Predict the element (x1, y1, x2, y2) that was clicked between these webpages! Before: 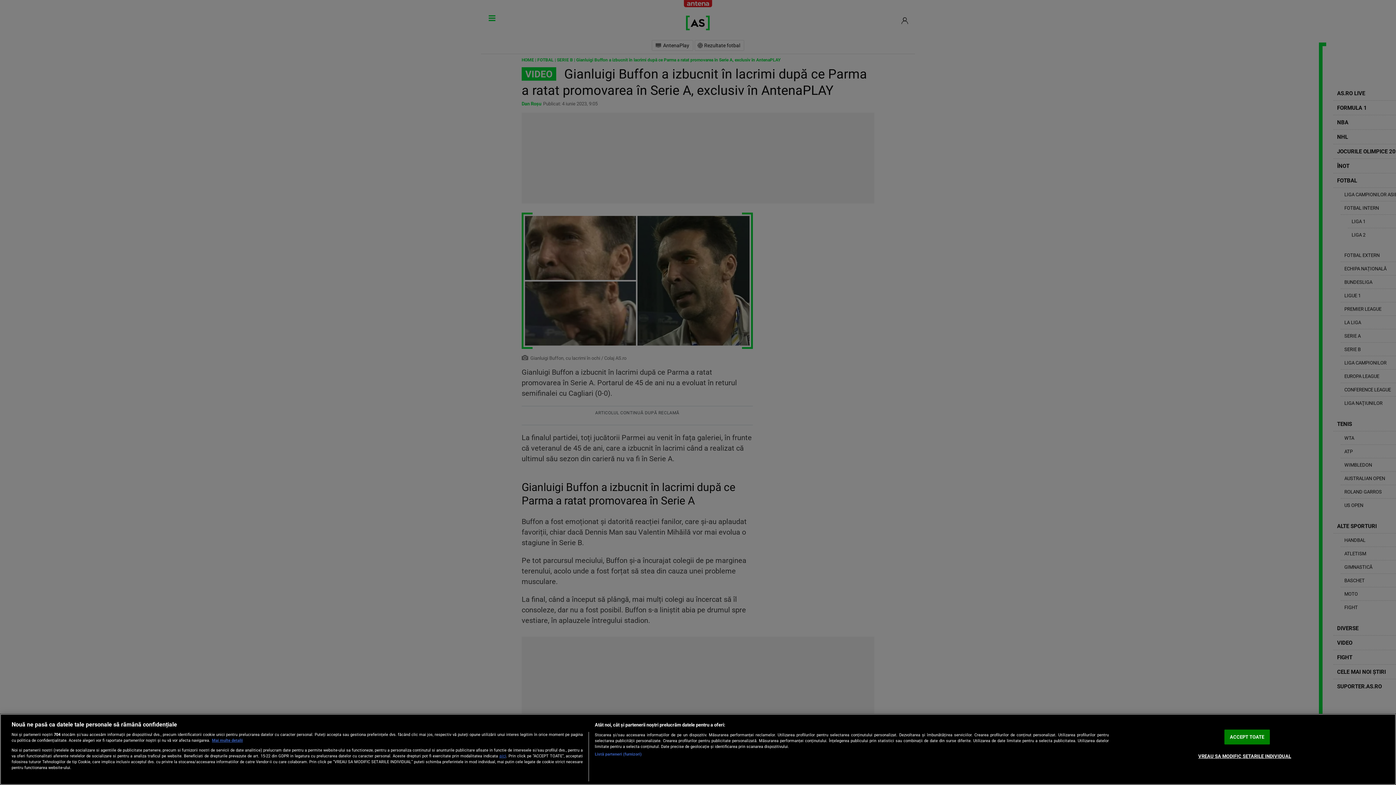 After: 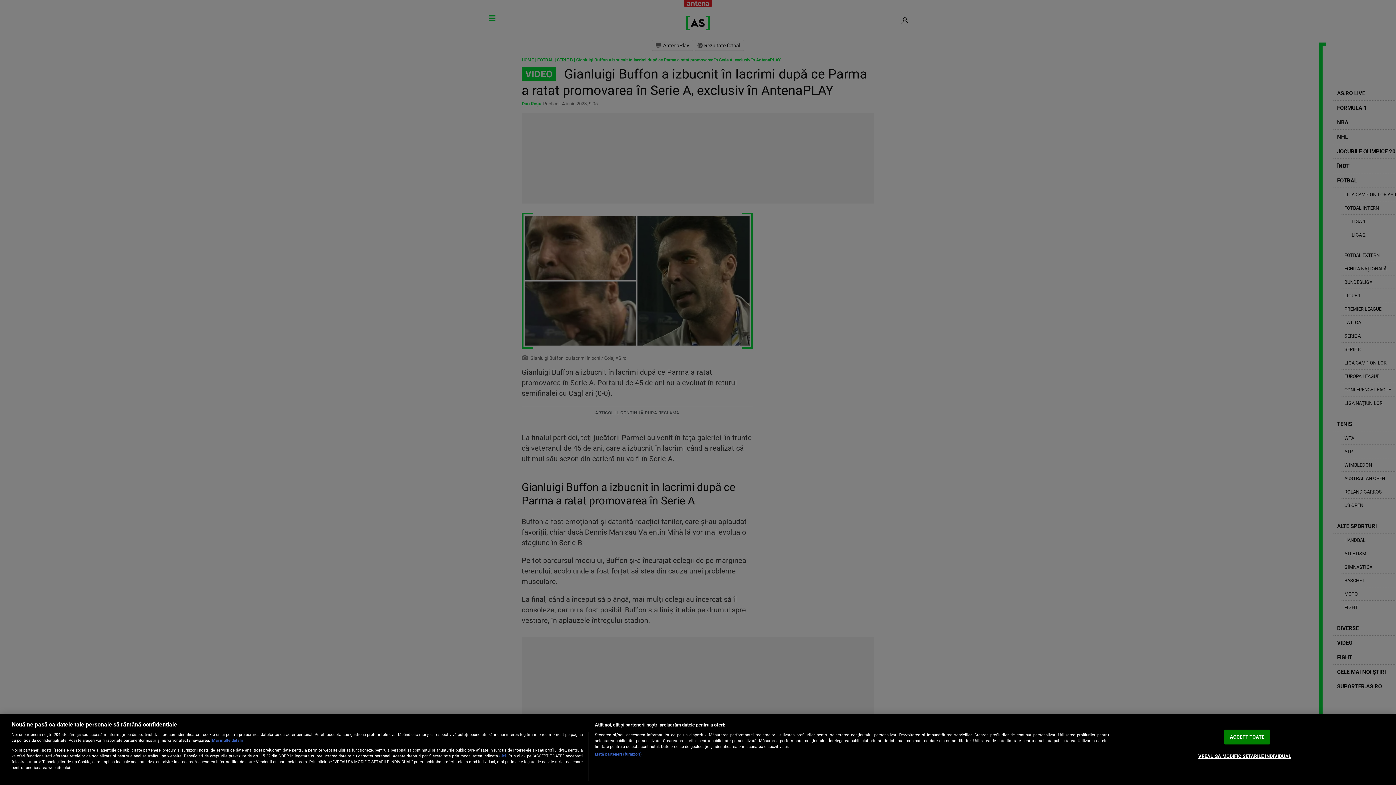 Action: label: Mai multe informații despre confidențialitatea datelor dvs., se deschide într-o fereastră nouă bbox: (212, 738, 242, 743)